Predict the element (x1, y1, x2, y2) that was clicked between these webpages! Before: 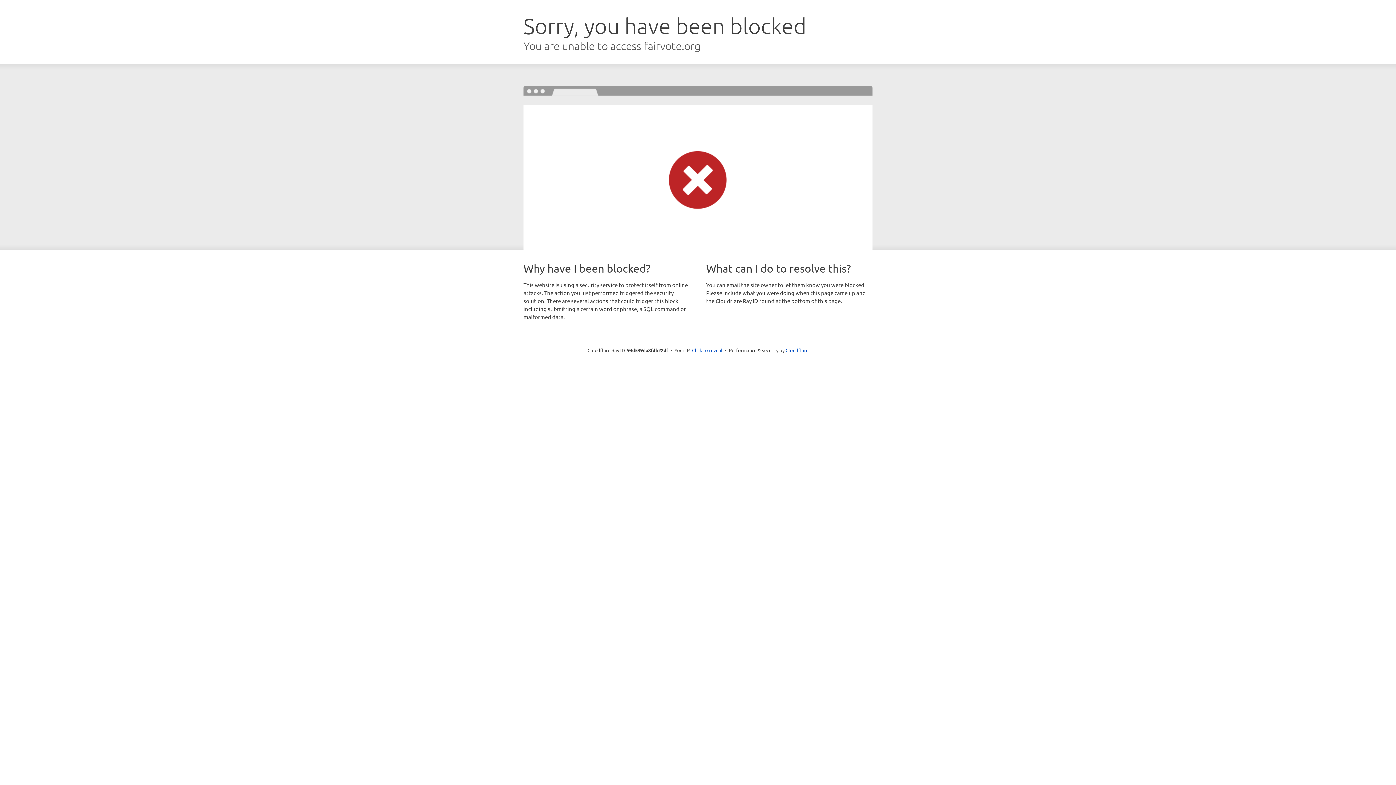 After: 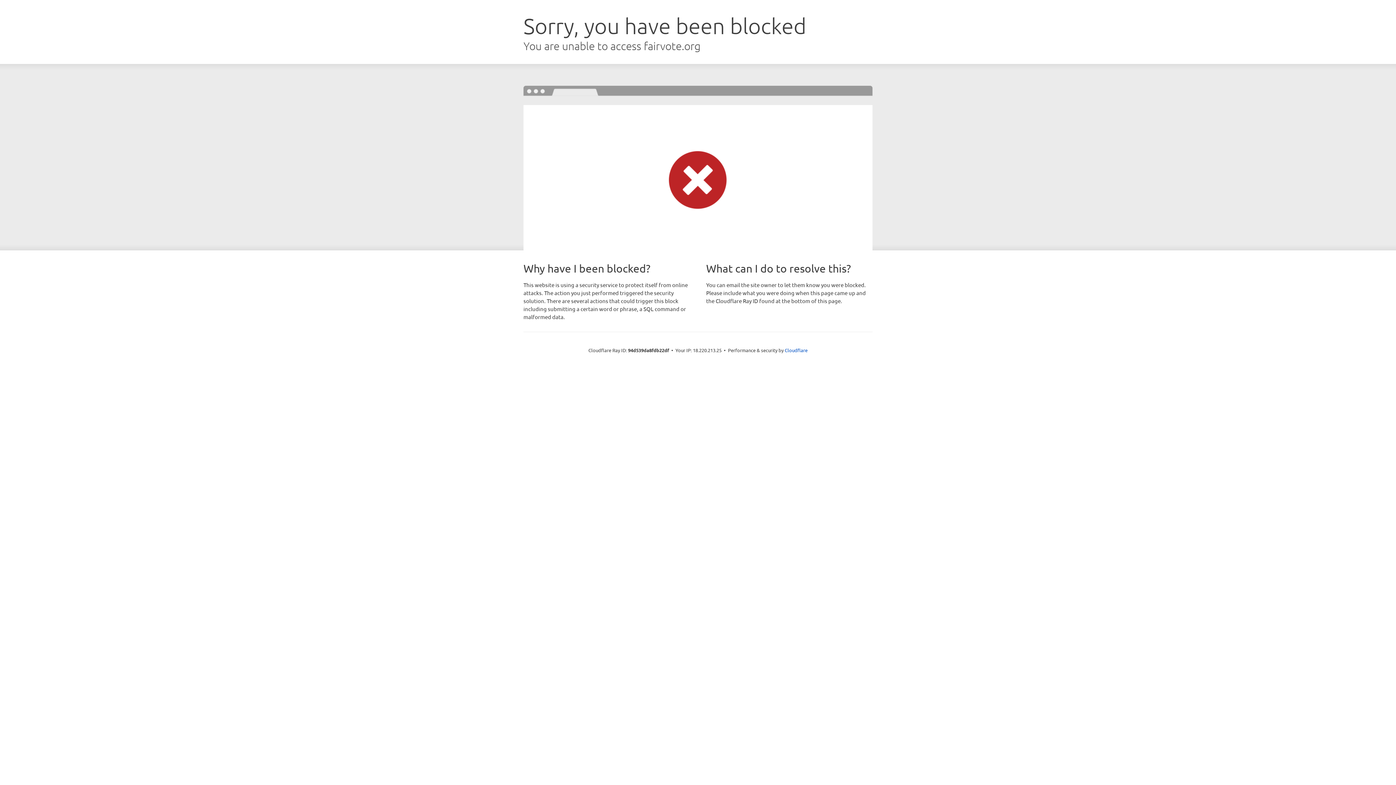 Action: bbox: (692, 346, 722, 353) label: Click to reveal